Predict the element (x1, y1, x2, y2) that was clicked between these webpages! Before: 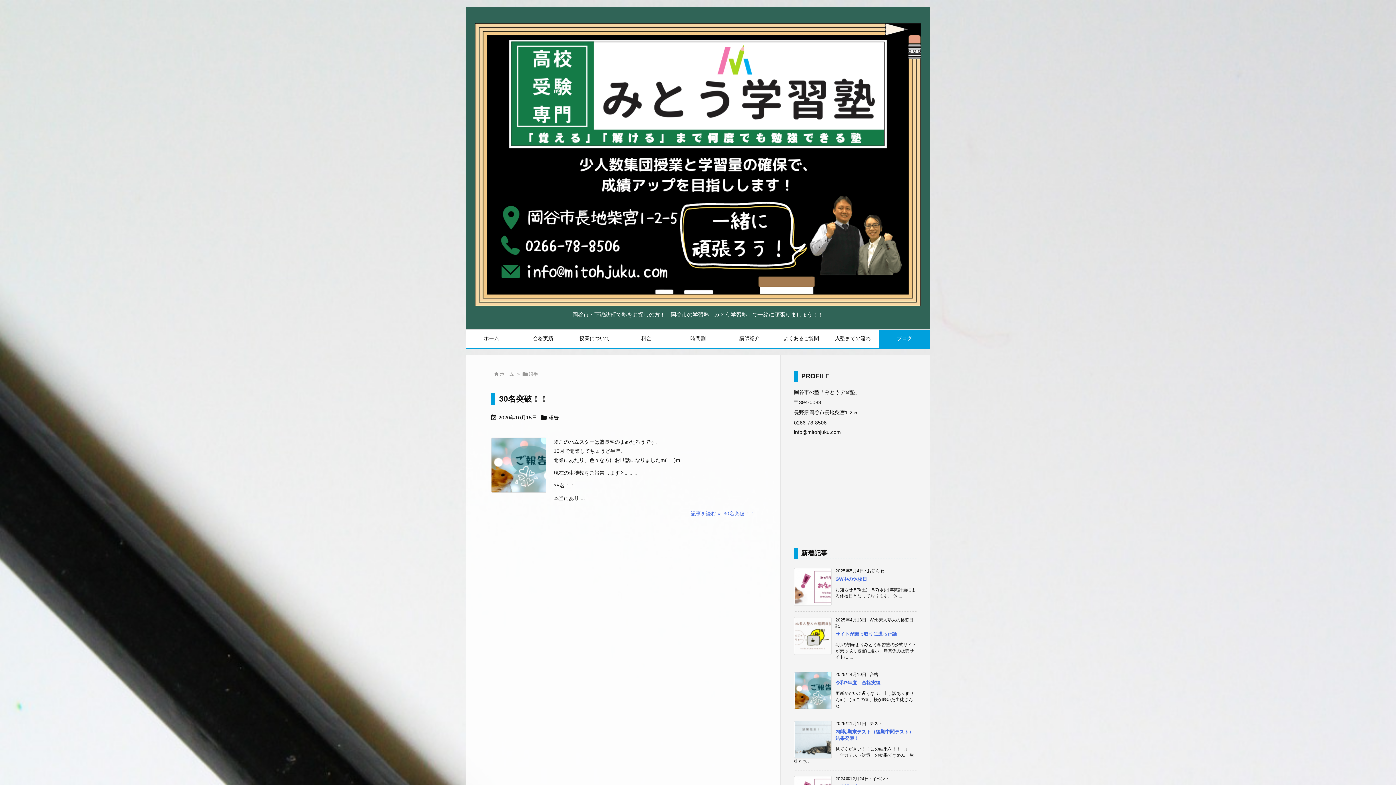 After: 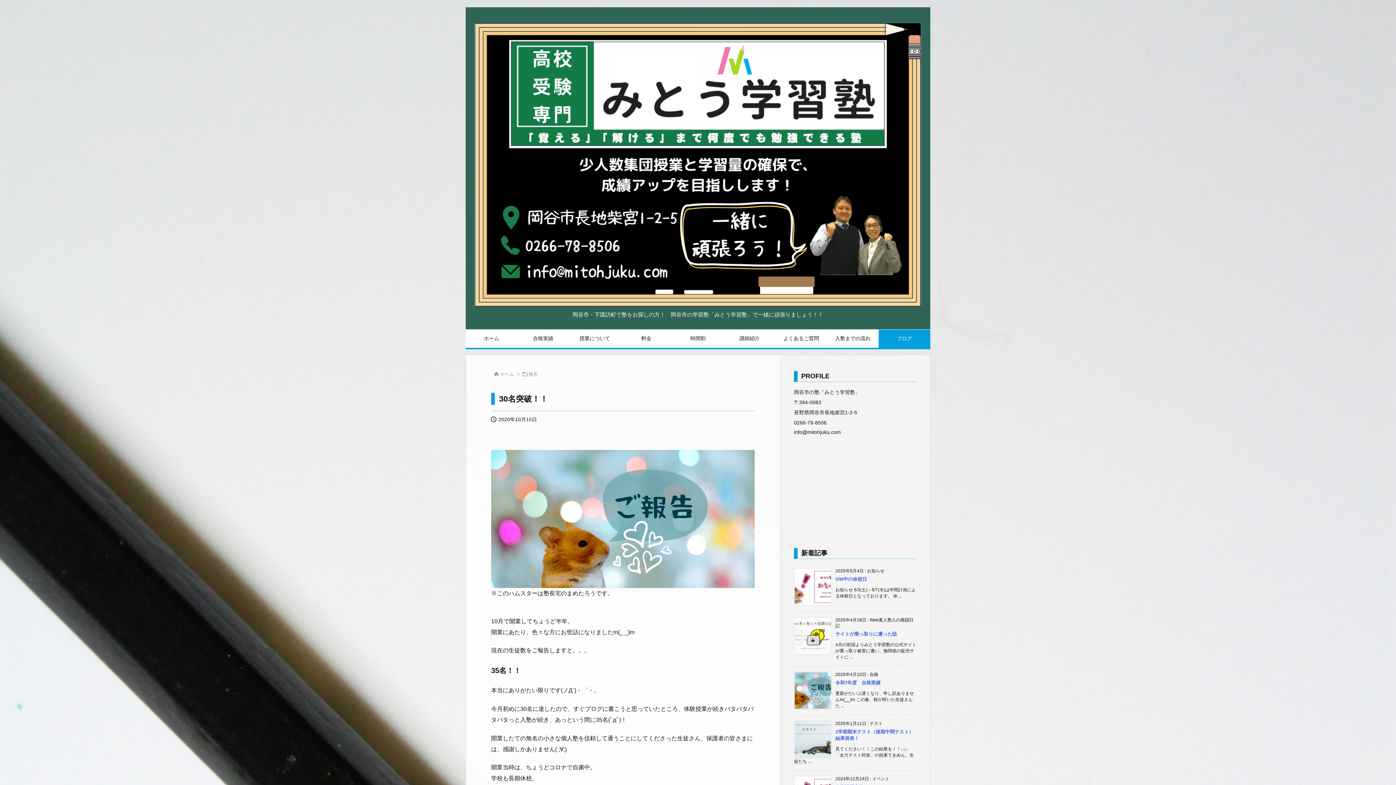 Action: bbox: (499, 394, 548, 403) label: 30名突破！！